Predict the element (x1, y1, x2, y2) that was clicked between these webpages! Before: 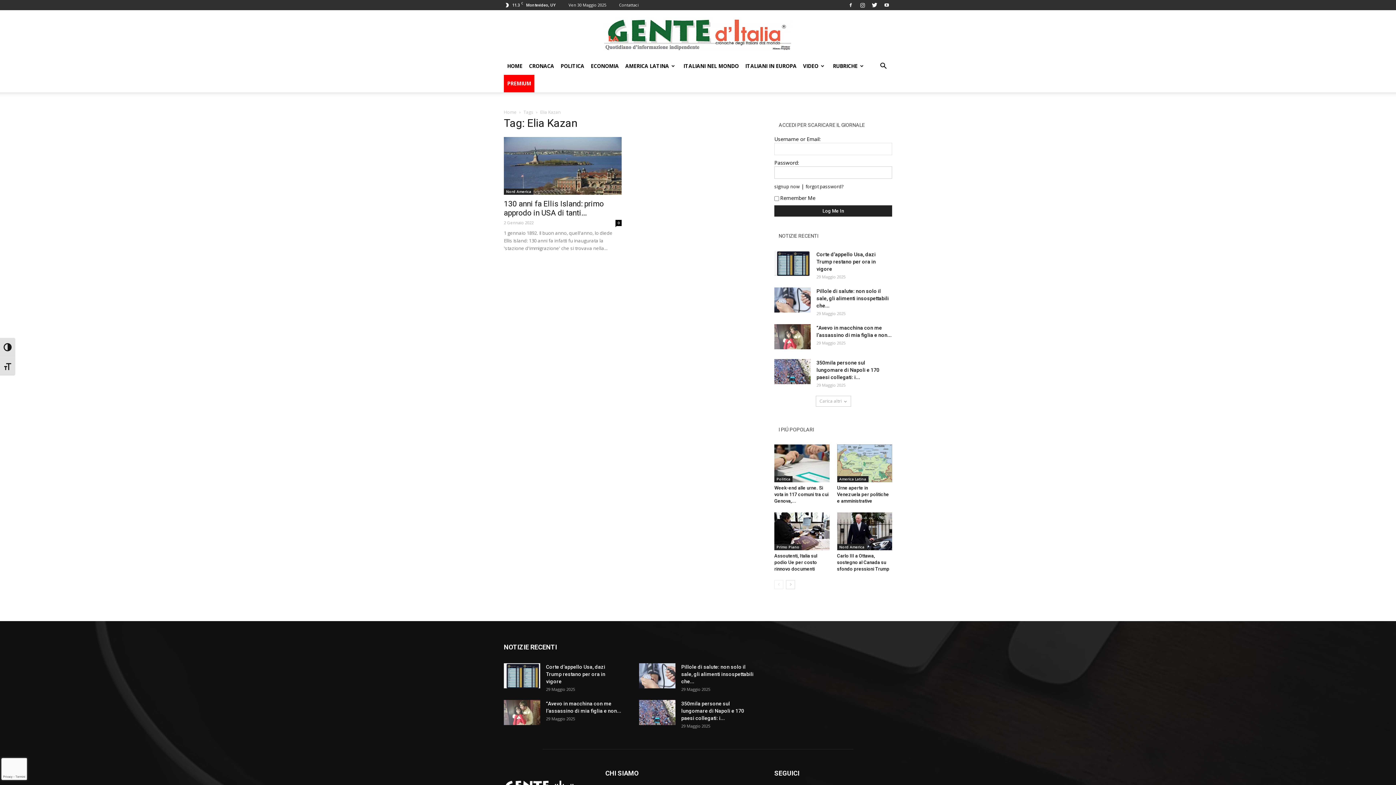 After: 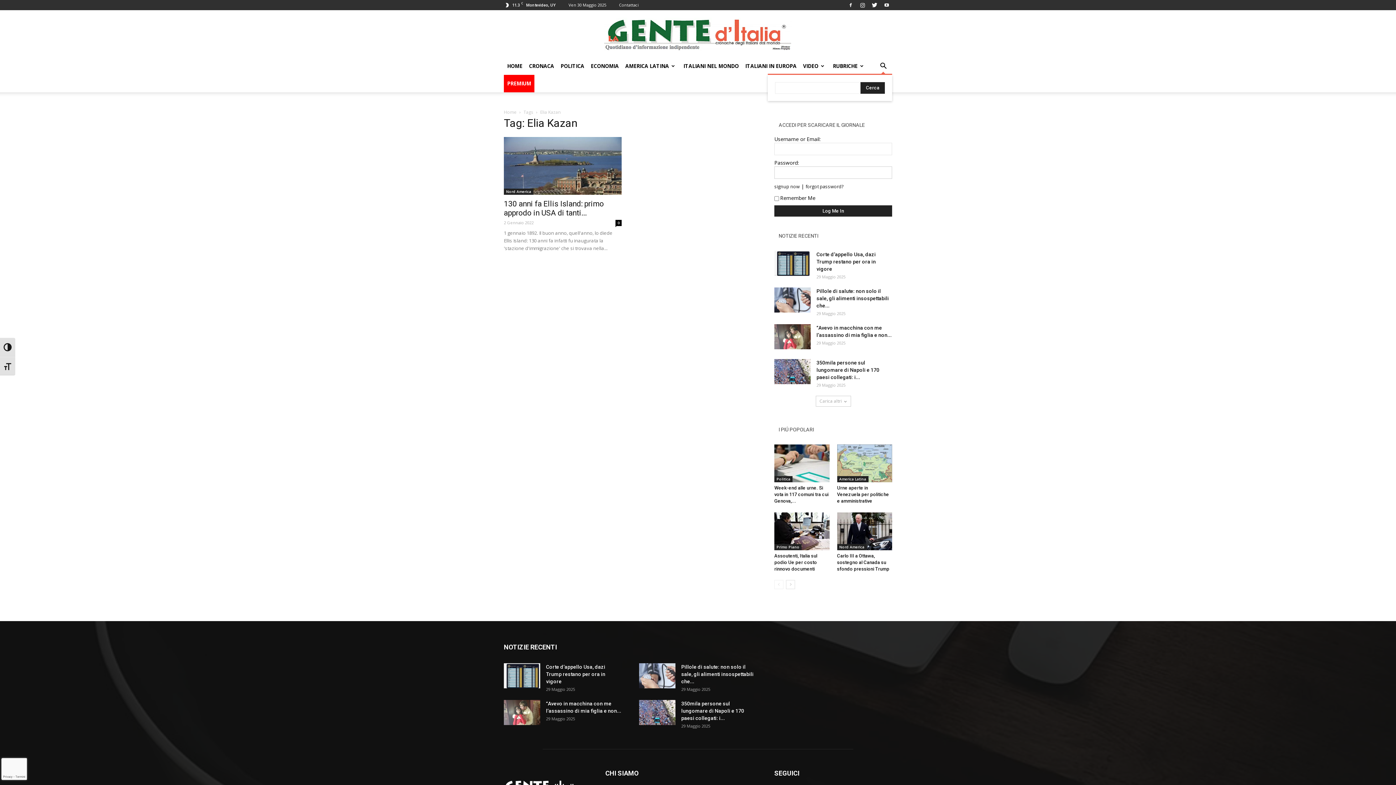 Action: bbox: (874, 63, 892, 70)